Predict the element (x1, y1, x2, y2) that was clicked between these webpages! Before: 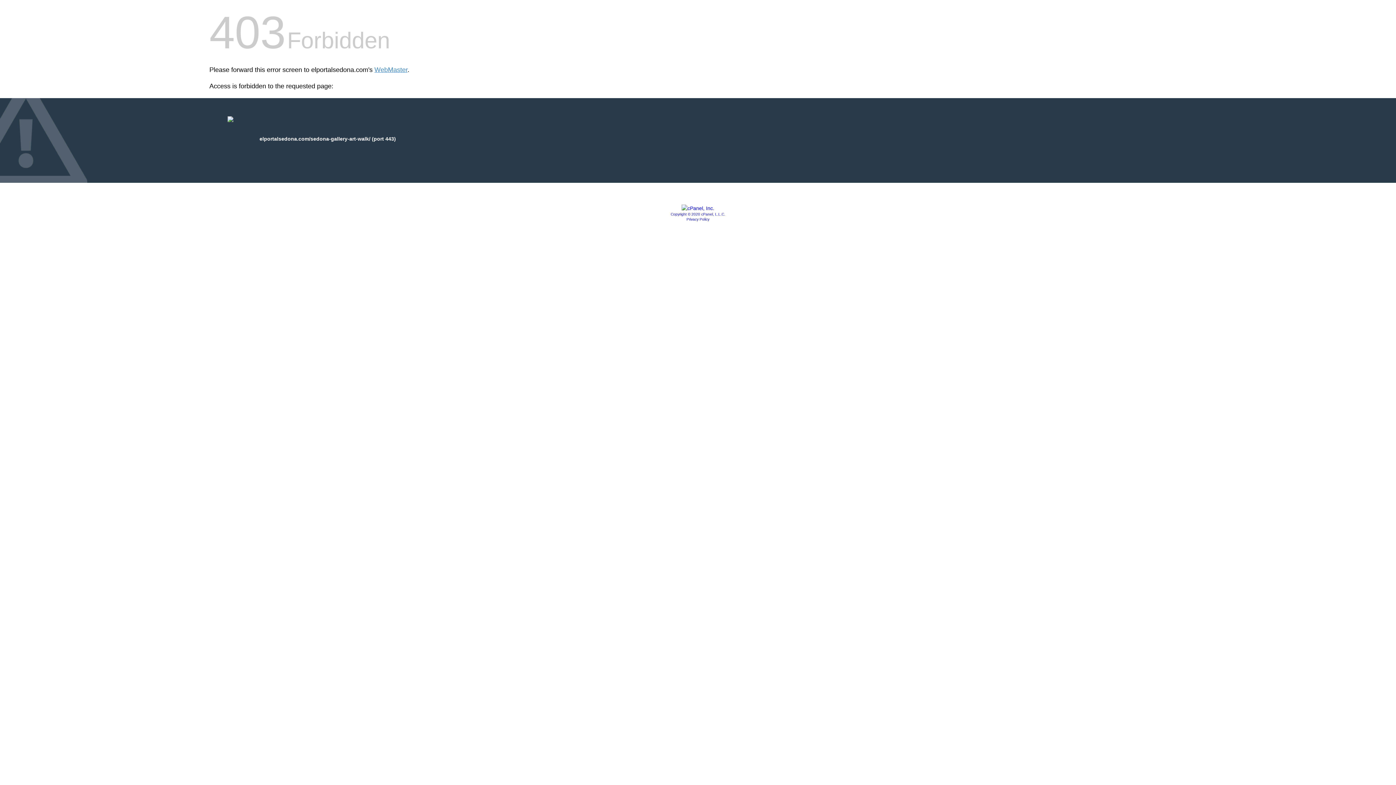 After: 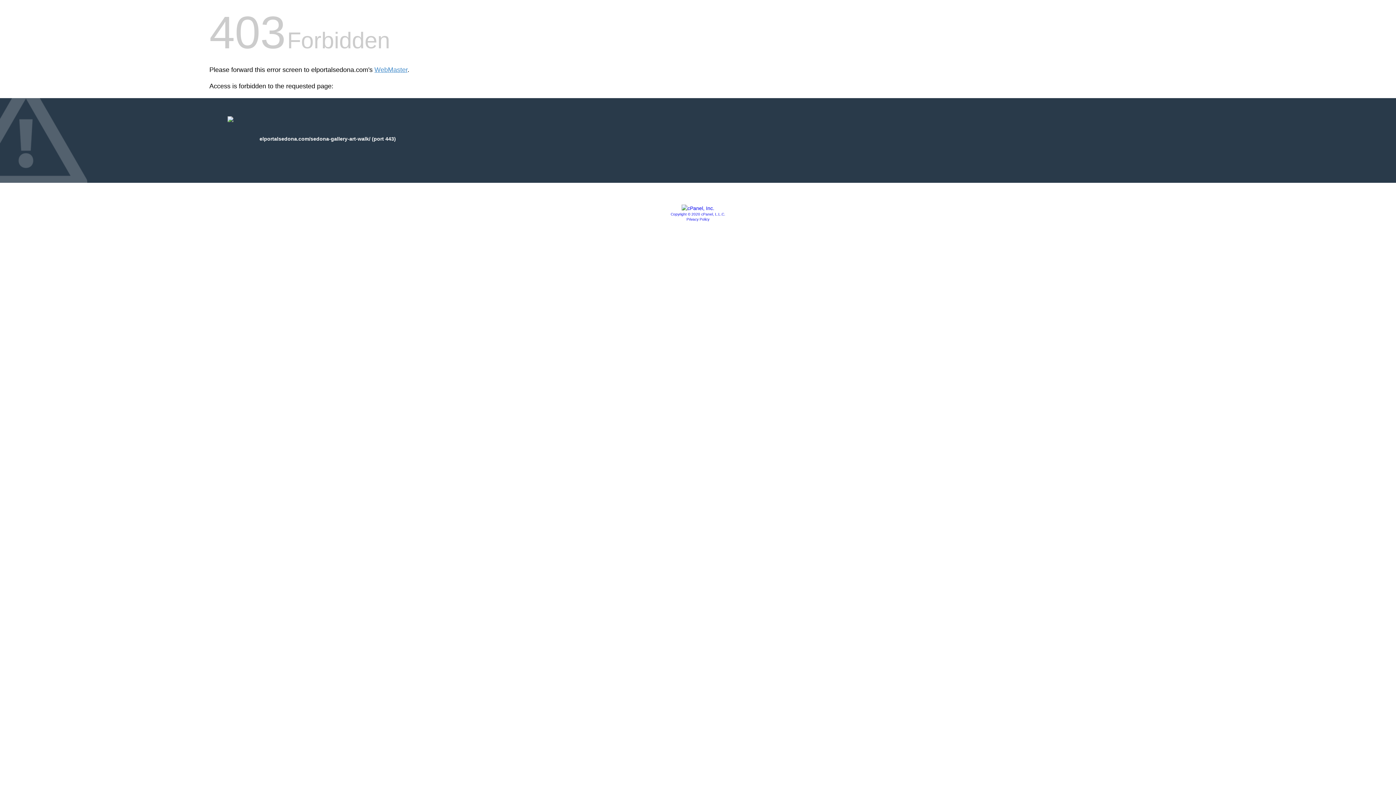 Action: label: Privacy Policy bbox: (686, 217, 709, 221)